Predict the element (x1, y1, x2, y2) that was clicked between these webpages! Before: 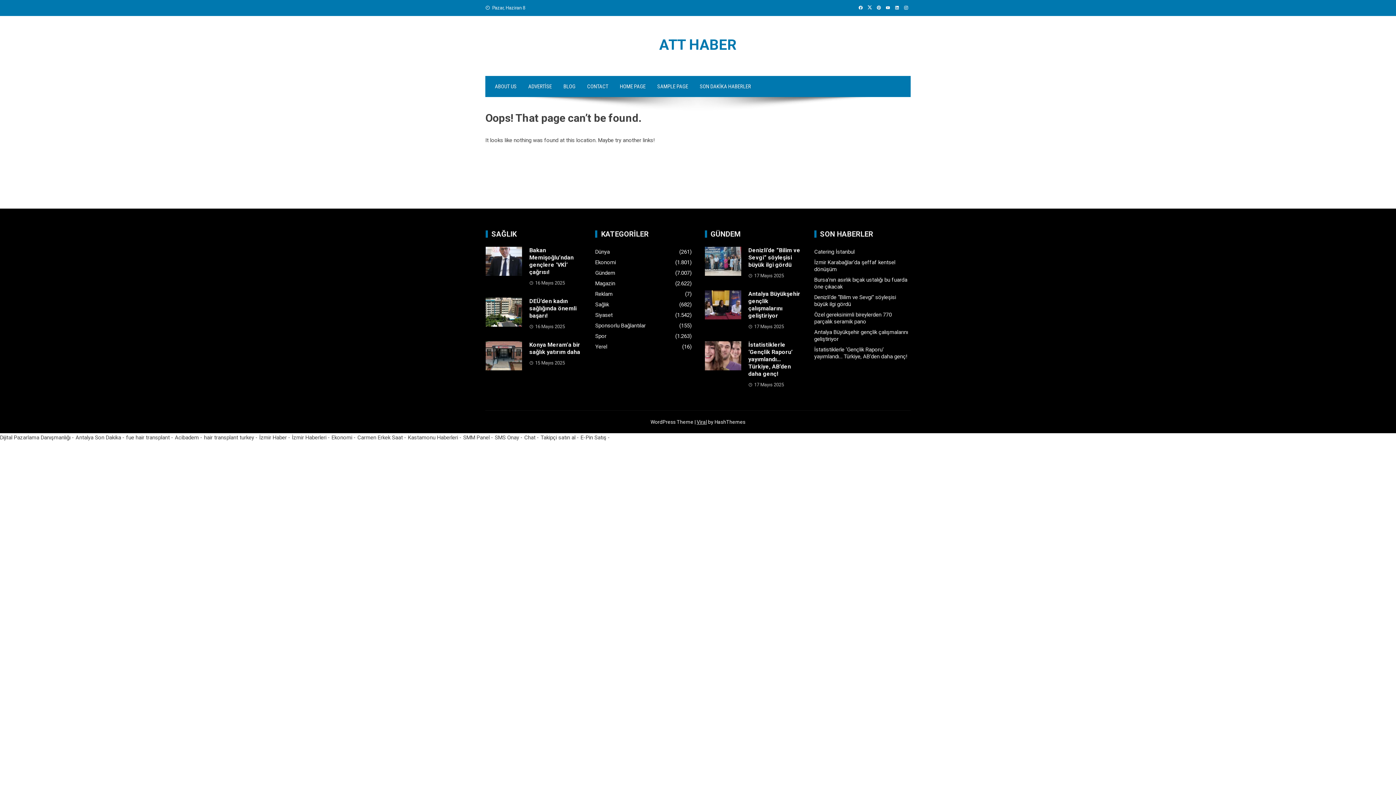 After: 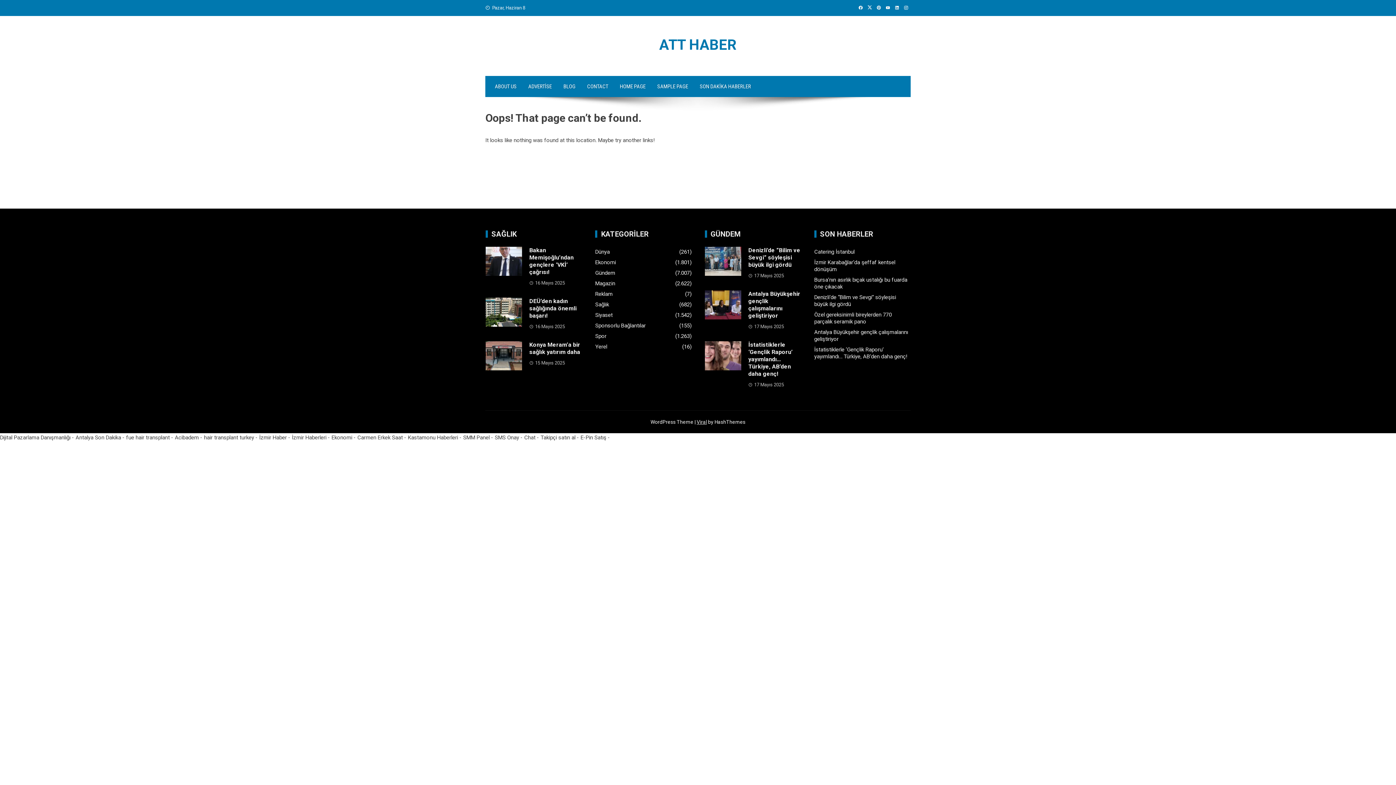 Action: bbox: (874, 5, 883, 10)